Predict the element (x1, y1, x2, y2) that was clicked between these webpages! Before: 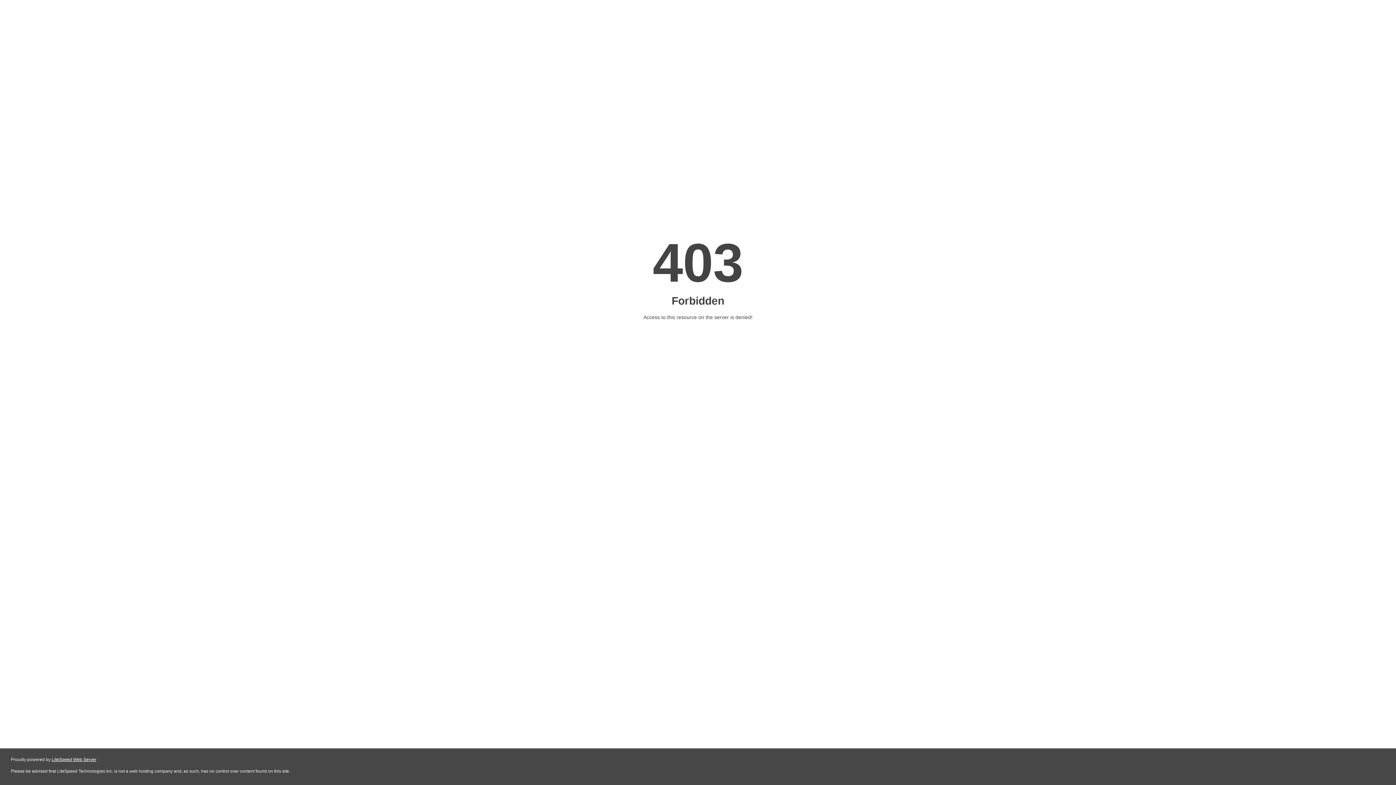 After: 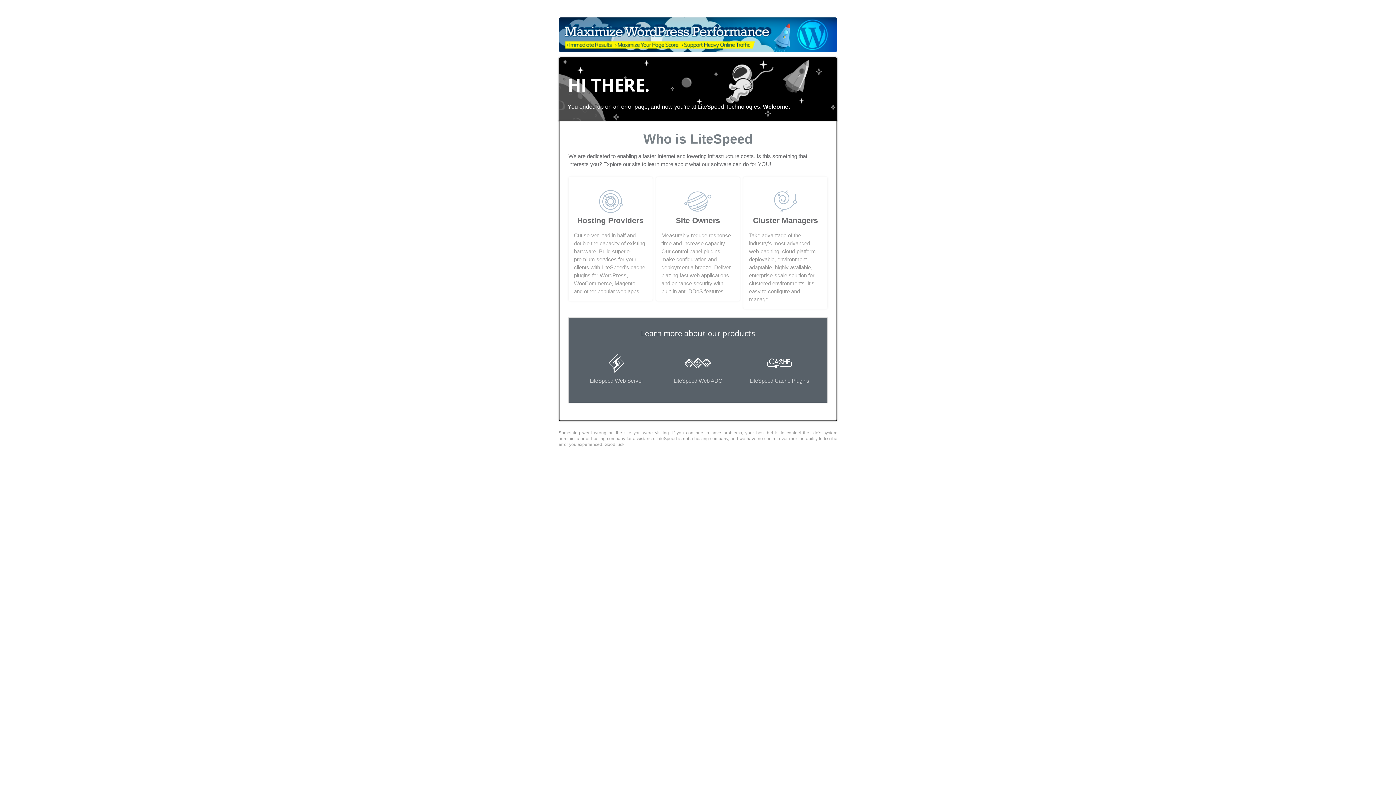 Action: label: LiteSpeed Web Server bbox: (51, 757, 96, 762)